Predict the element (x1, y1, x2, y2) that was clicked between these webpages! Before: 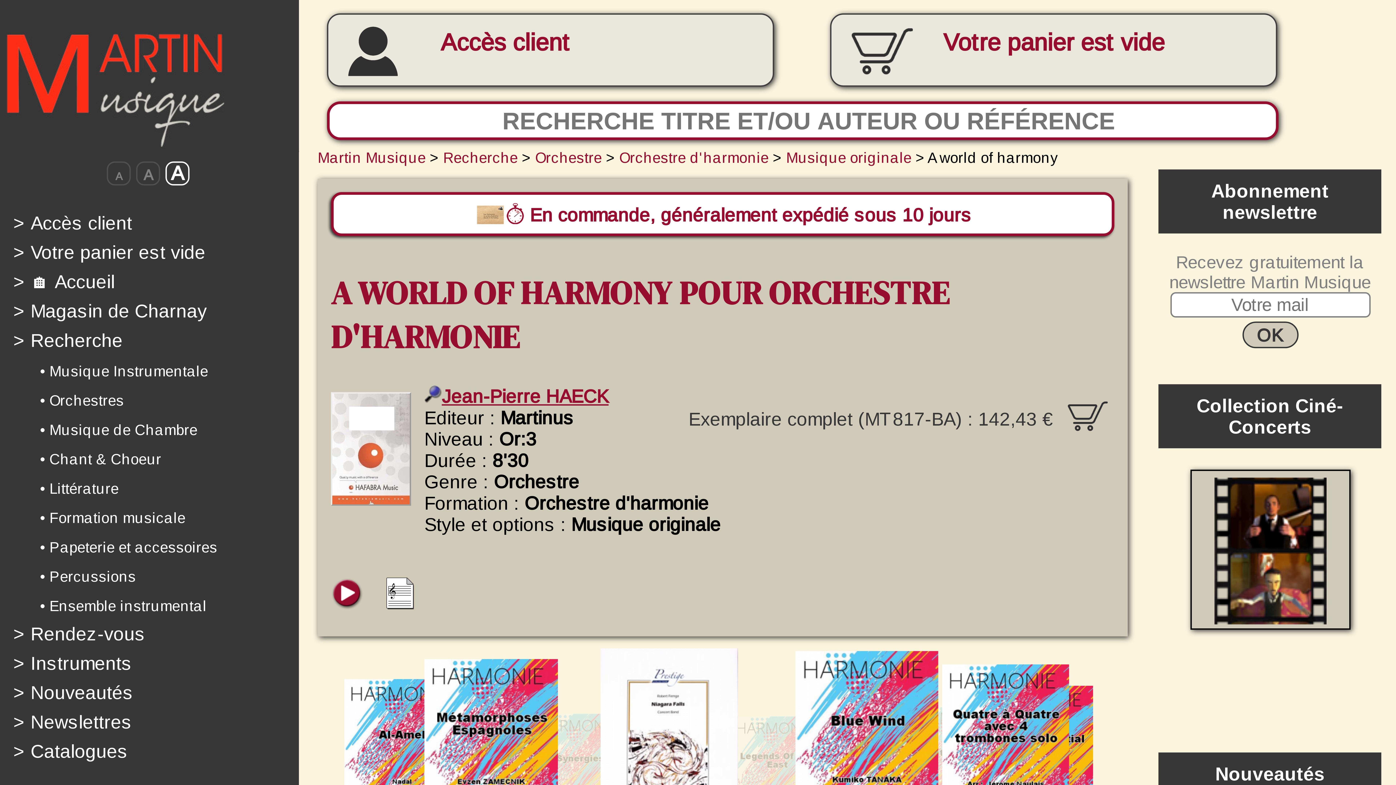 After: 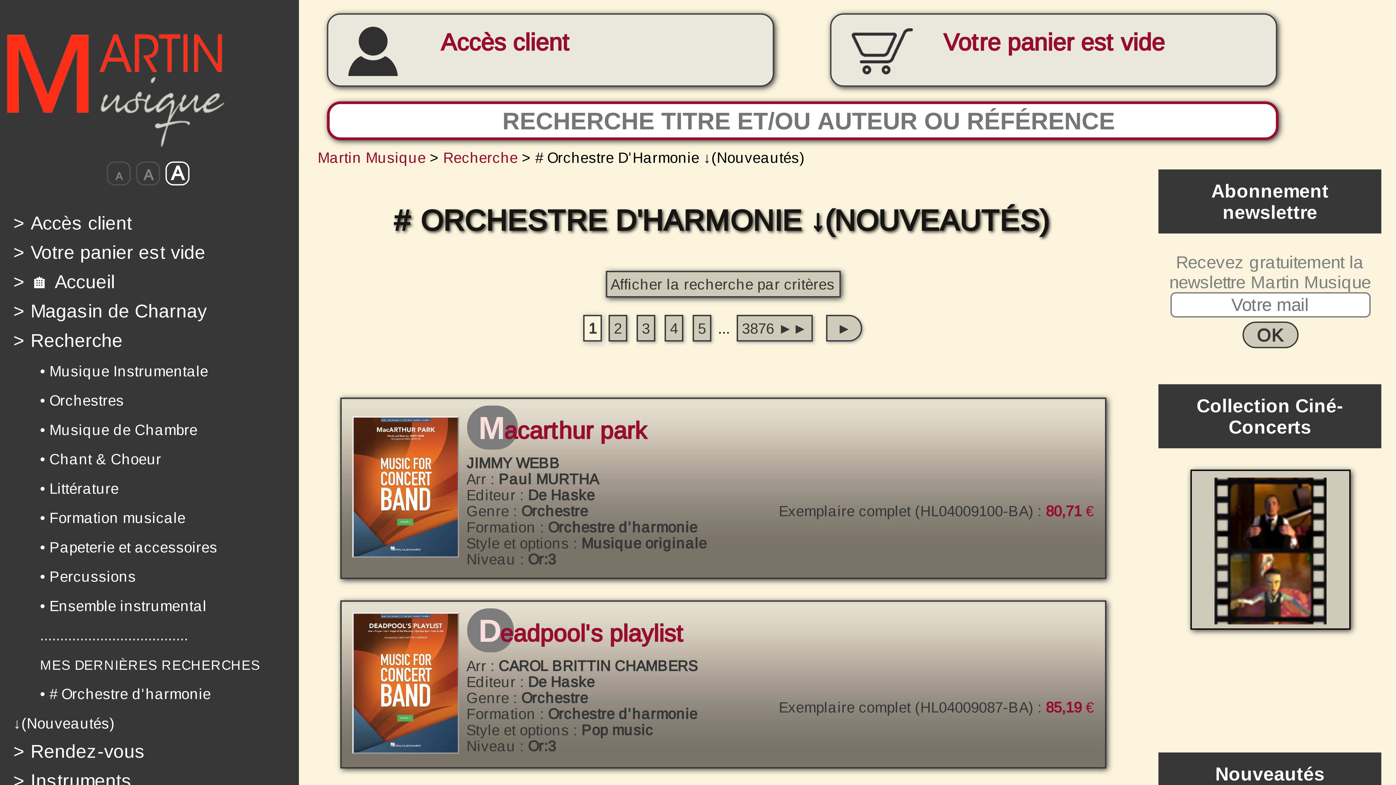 Action: label: Orchestre d'harmonie bbox: (619, 149, 768, 165)